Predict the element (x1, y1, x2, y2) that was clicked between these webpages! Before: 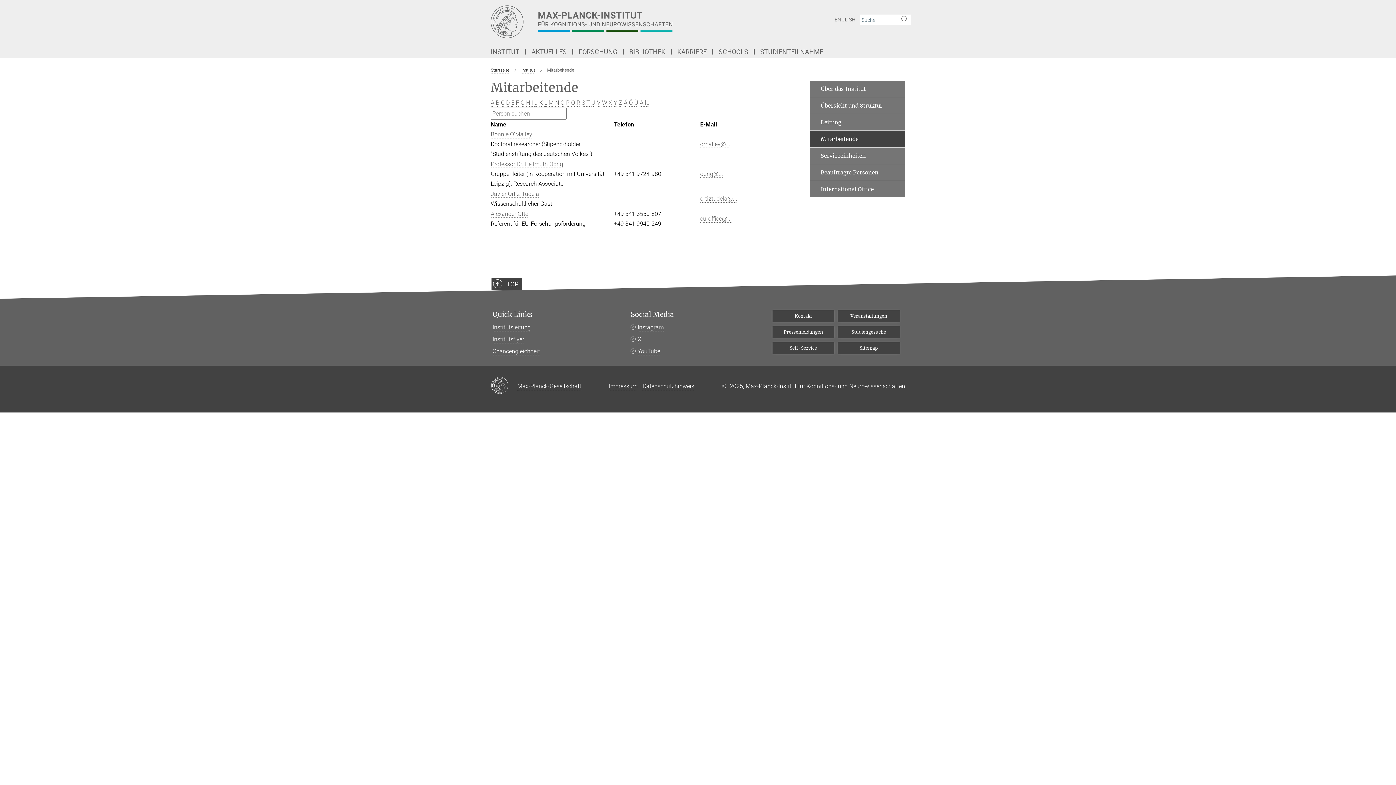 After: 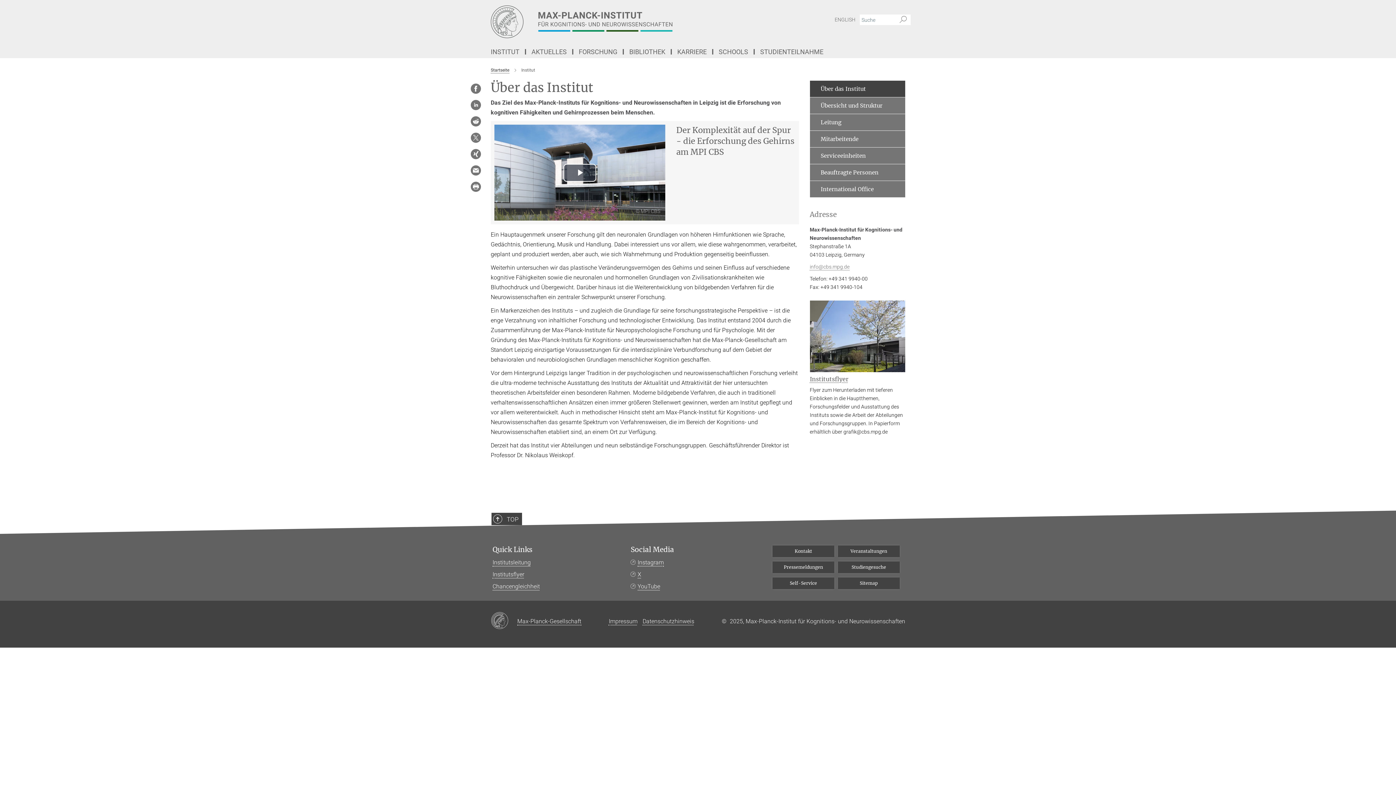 Action: label: Institut bbox: (521, 67, 535, 72)